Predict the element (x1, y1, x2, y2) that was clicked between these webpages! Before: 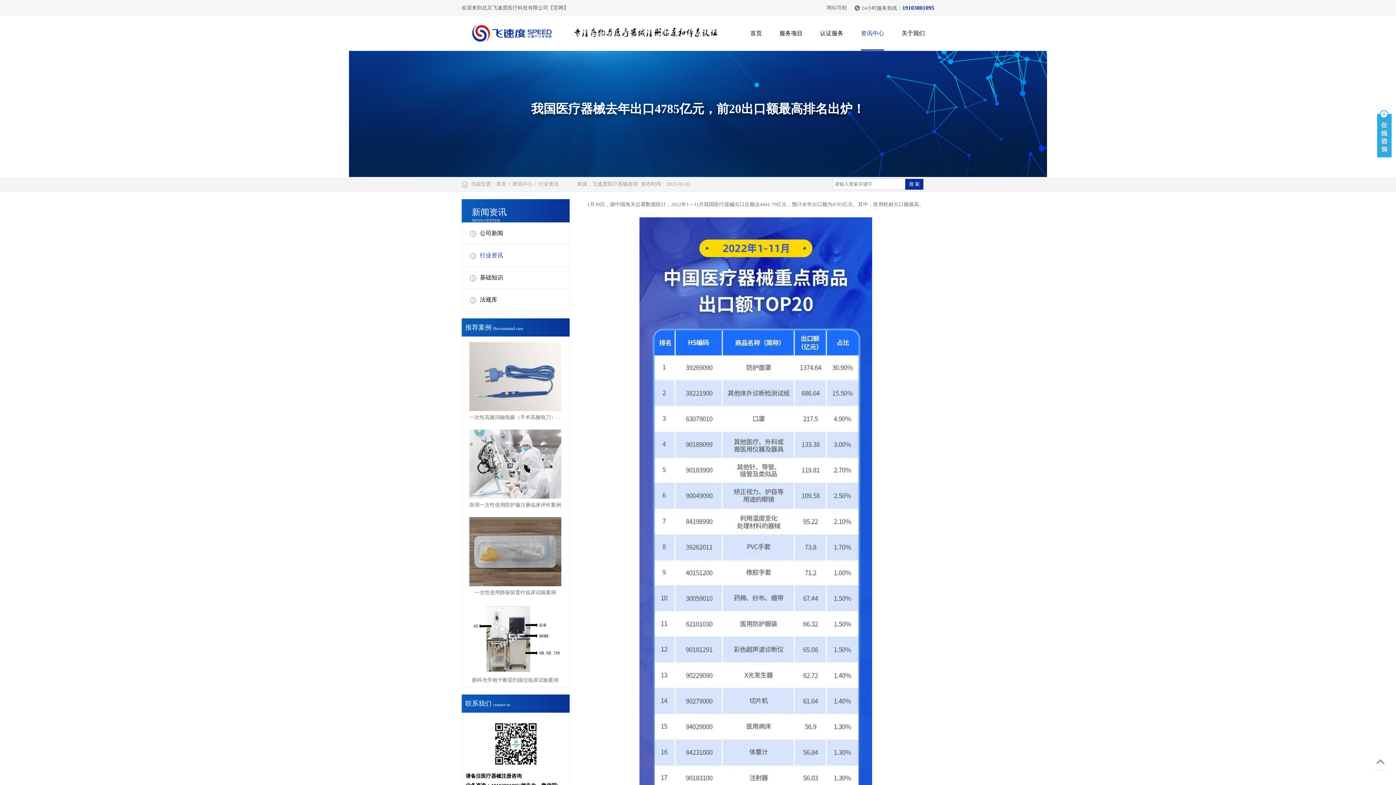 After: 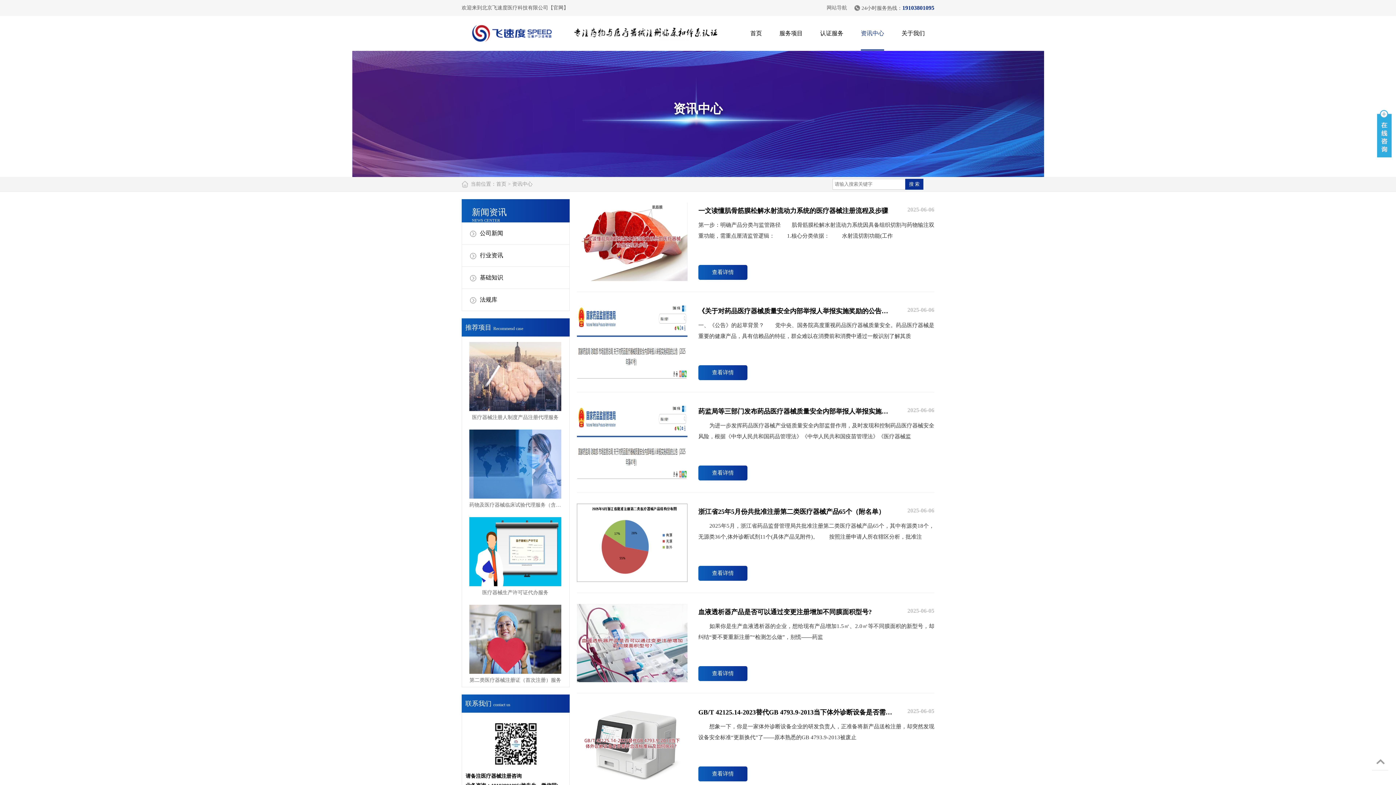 Action: label: 资讯中心 bbox: (512, 181, 532, 186)